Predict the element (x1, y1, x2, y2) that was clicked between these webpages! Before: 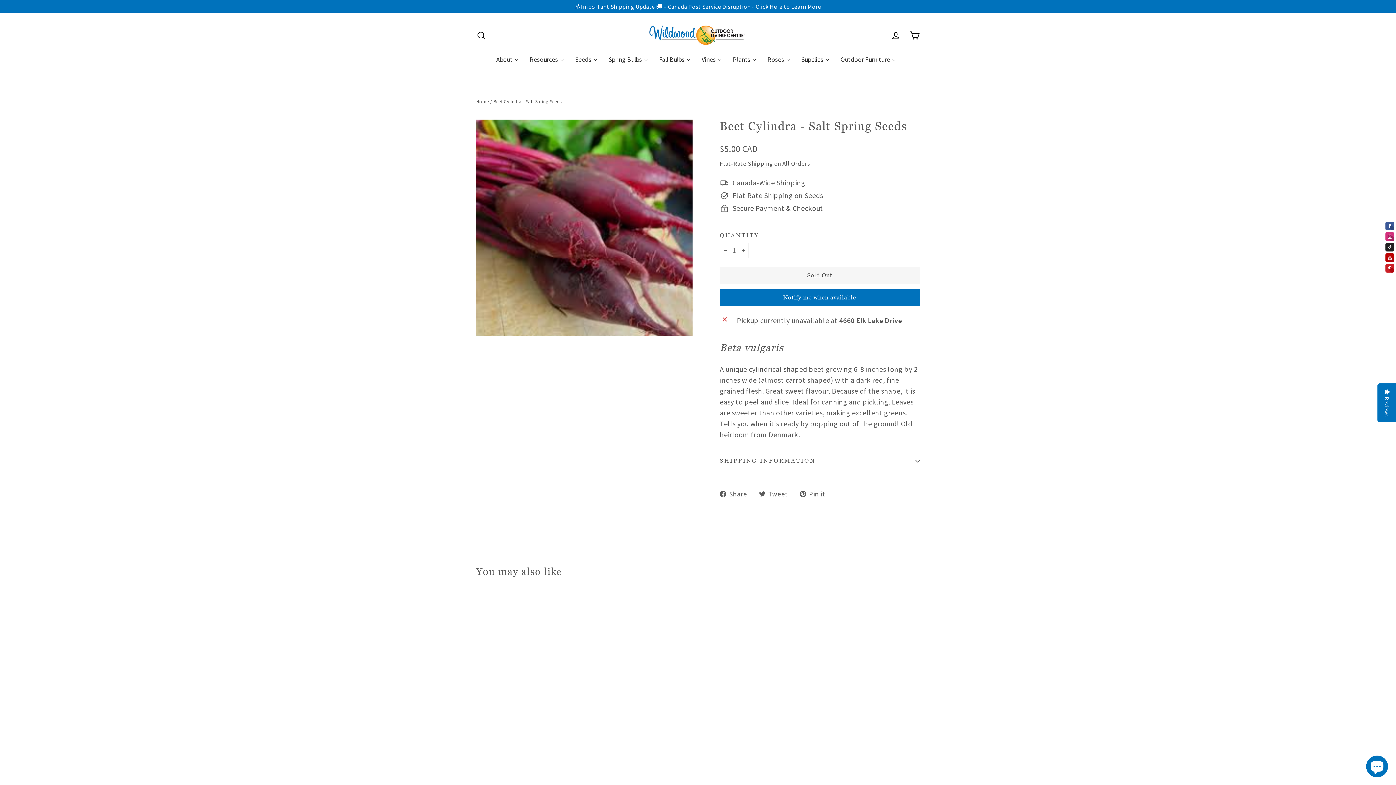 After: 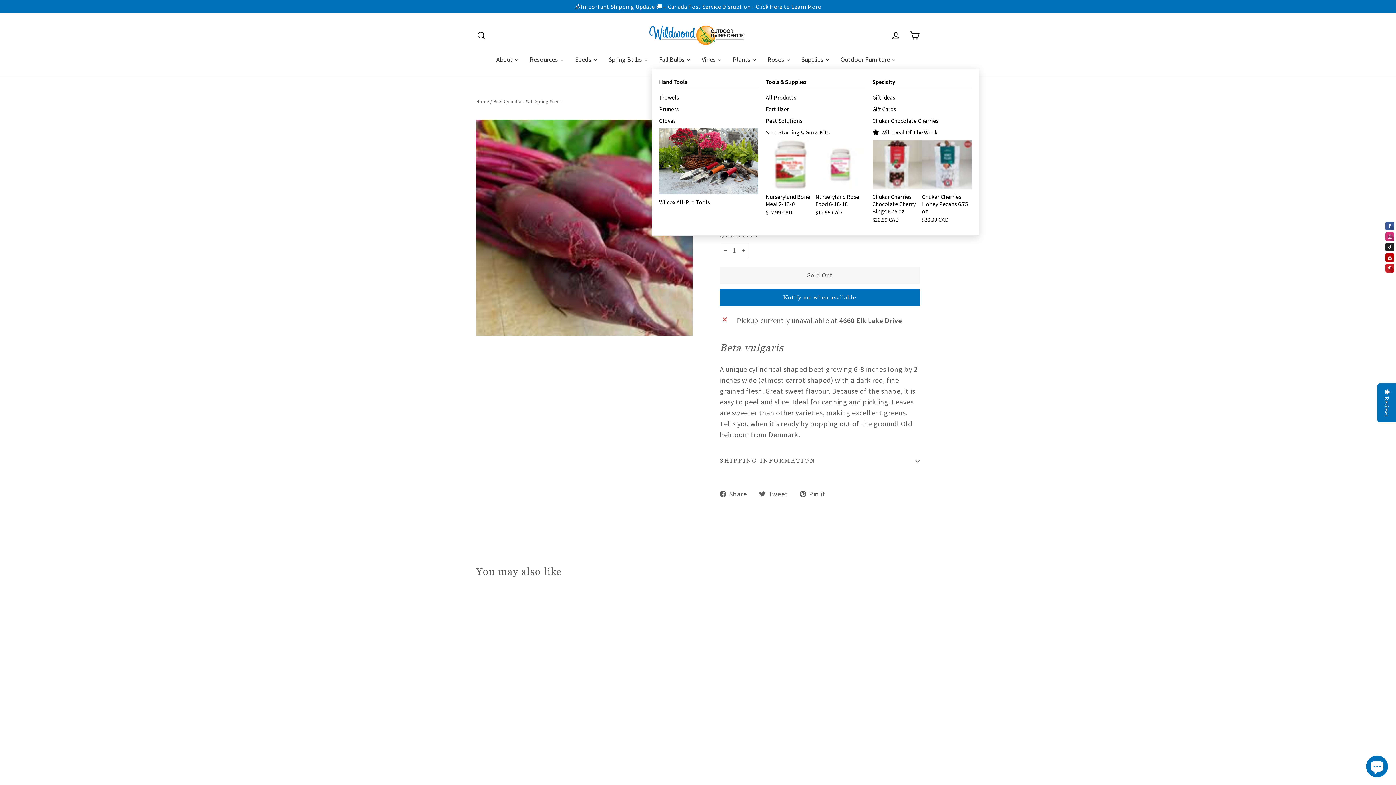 Action: bbox: (796, 50, 835, 68) label: Supplies